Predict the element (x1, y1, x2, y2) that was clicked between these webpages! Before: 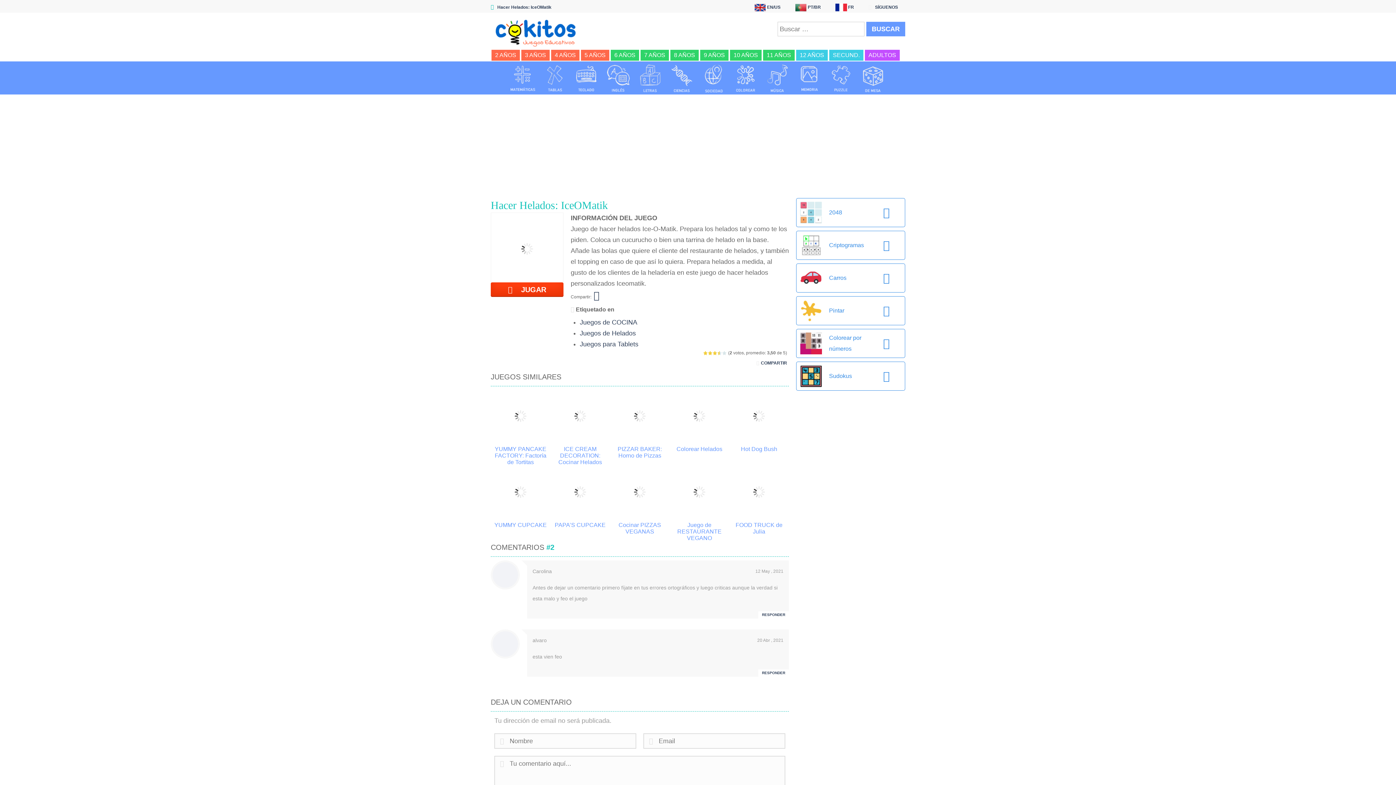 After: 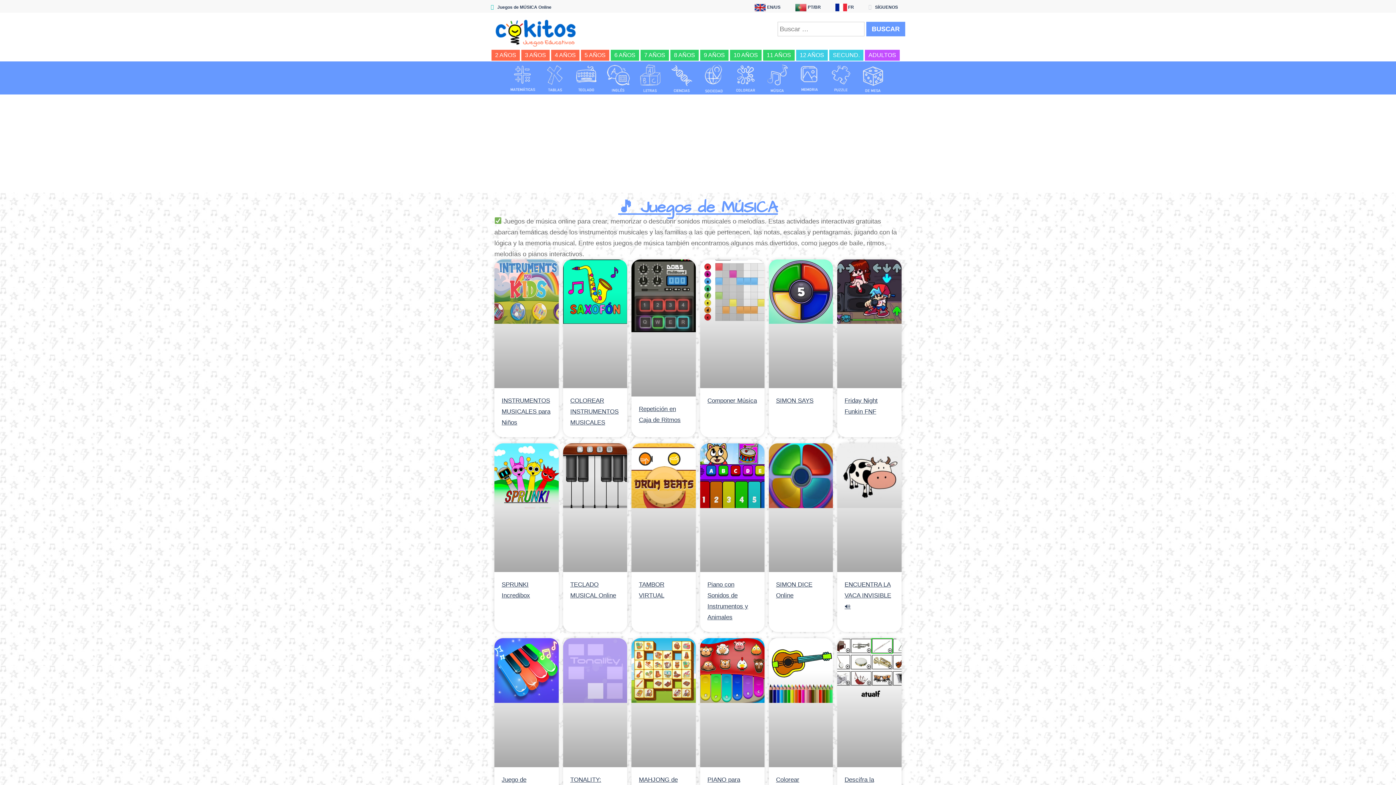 Action: bbox: (762, 74, 792, 82)